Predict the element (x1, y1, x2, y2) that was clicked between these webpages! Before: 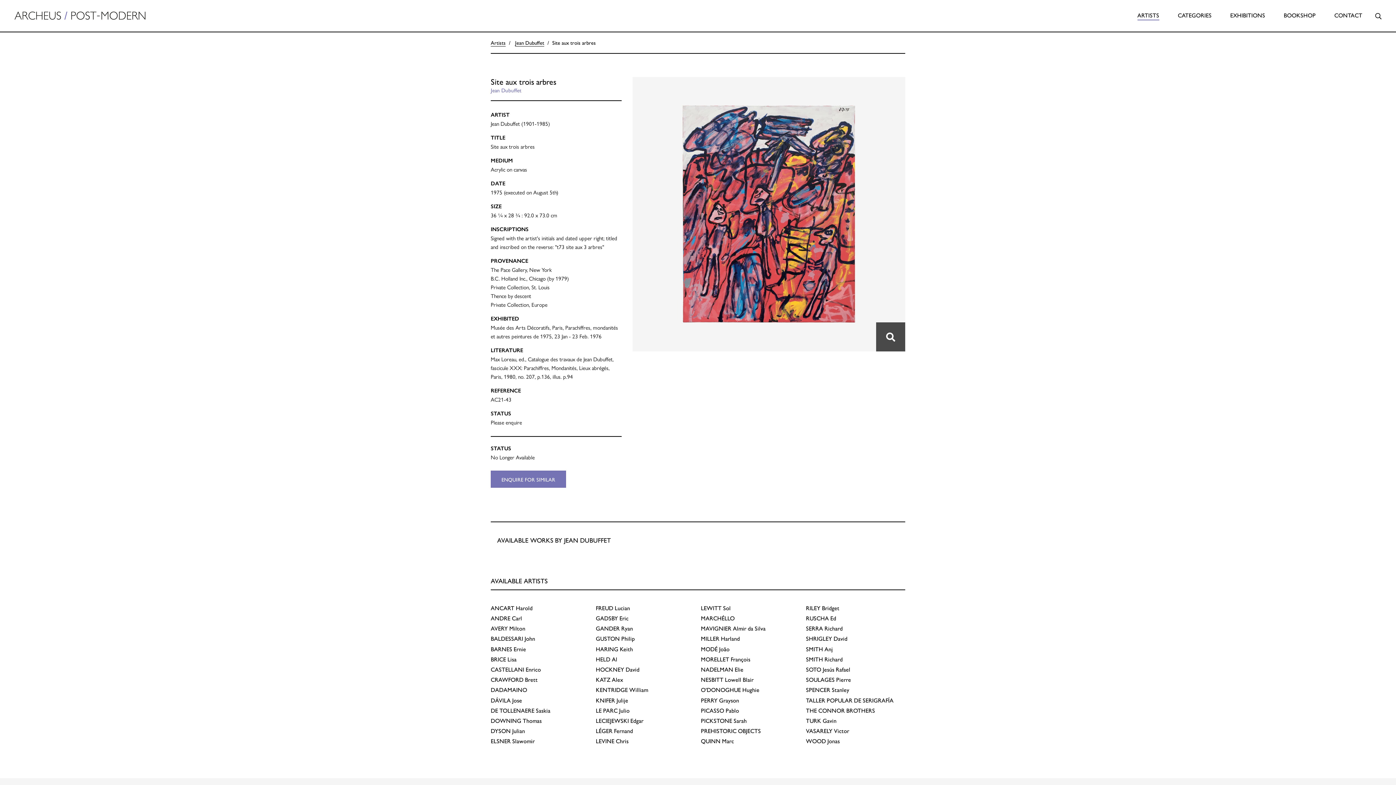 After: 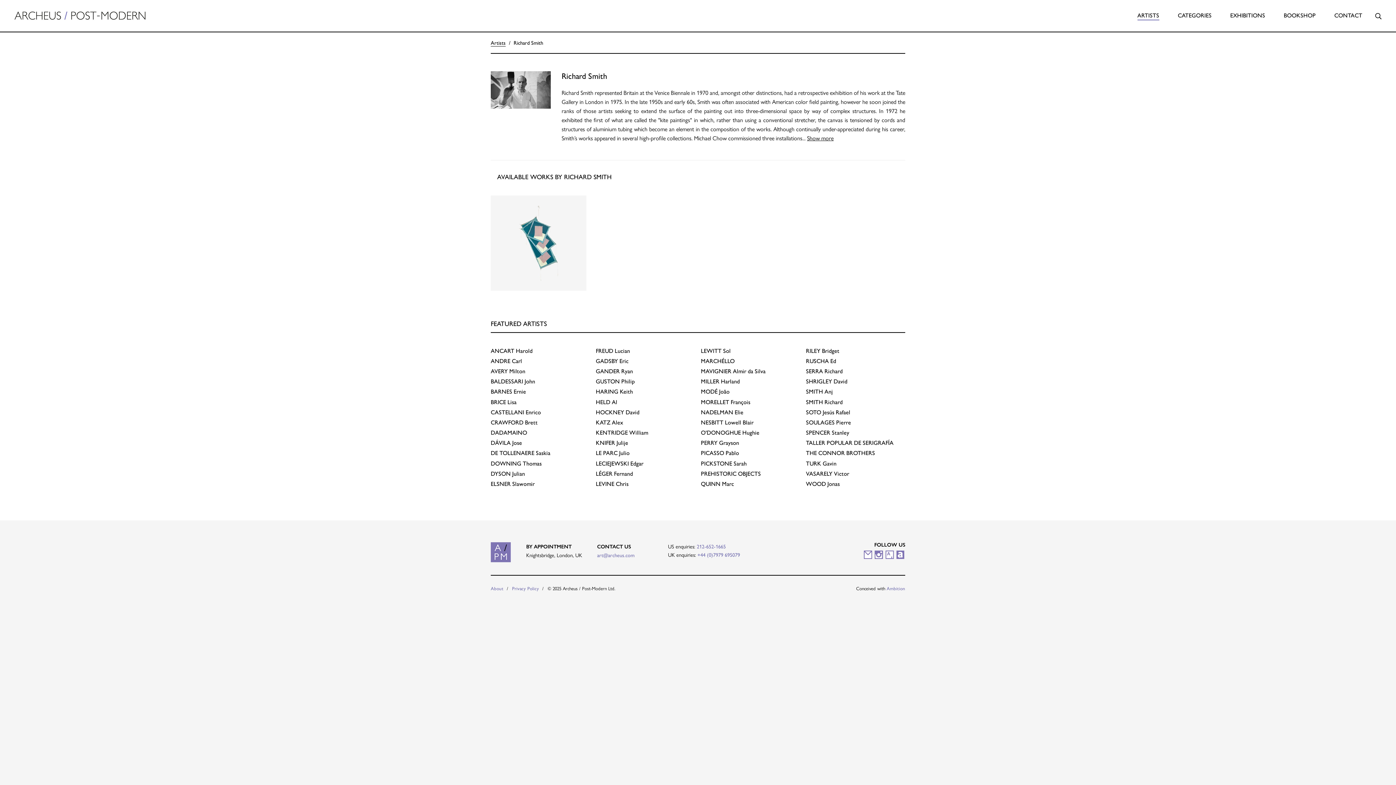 Action: label: SMITH Richard bbox: (806, 655, 842, 663)